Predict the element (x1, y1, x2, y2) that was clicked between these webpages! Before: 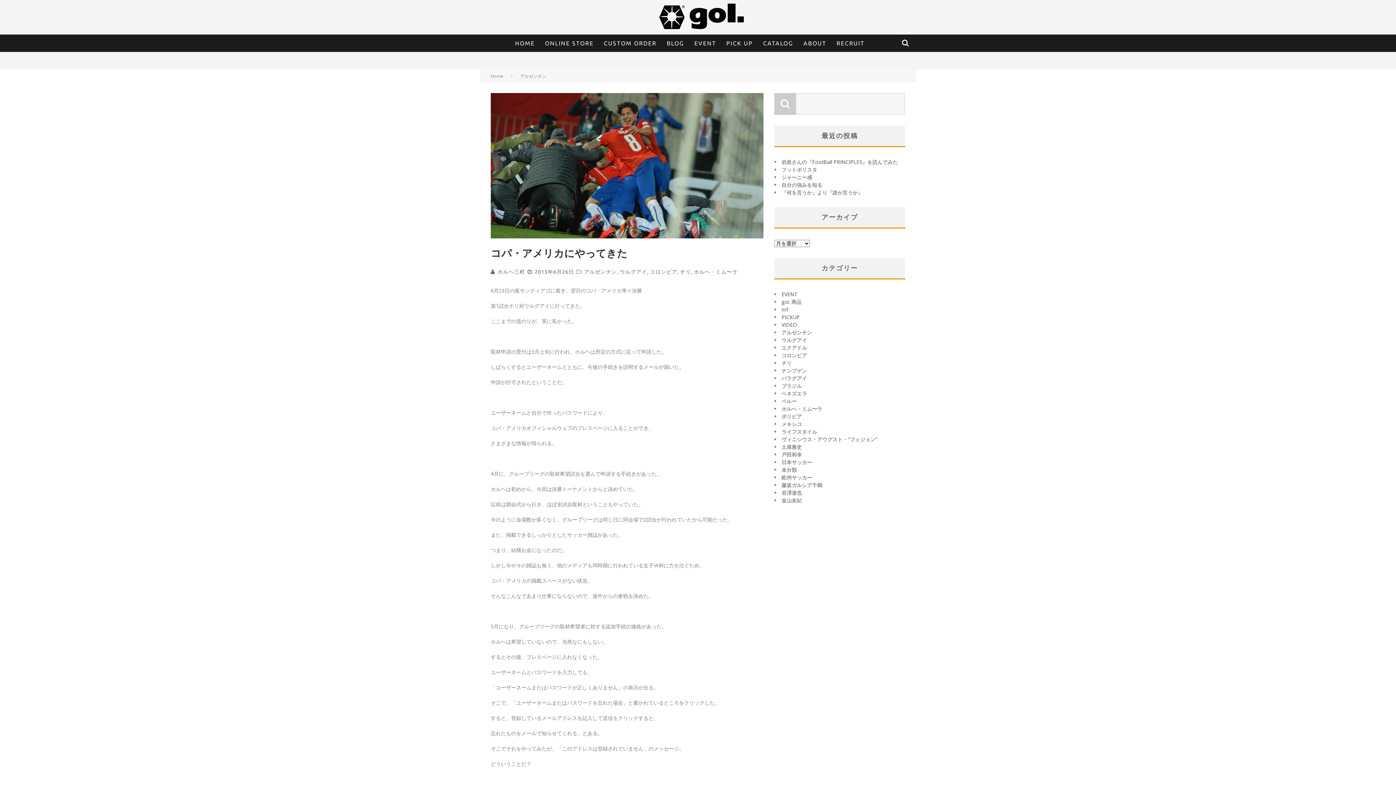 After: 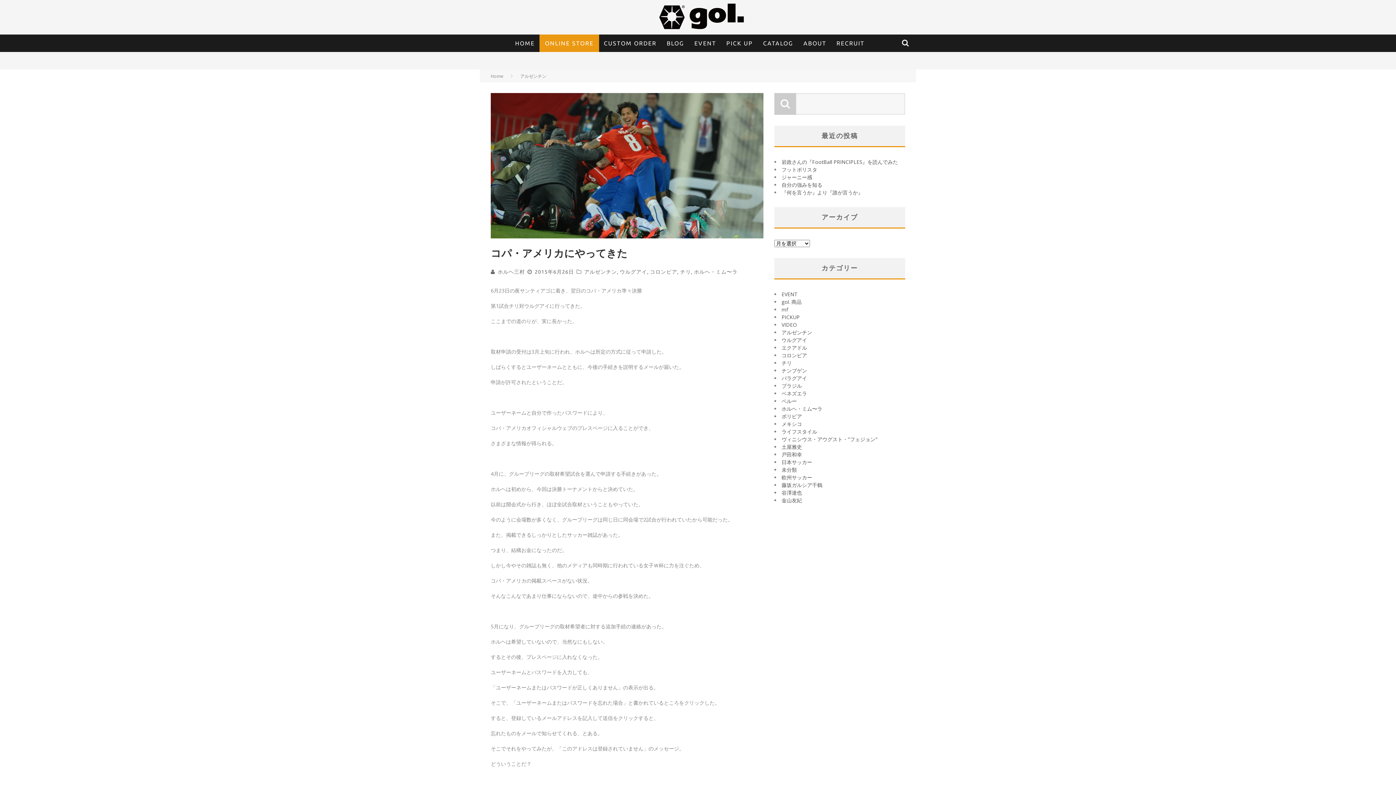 Action: bbox: (539, 34, 599, 52) label: ONLINE STORE